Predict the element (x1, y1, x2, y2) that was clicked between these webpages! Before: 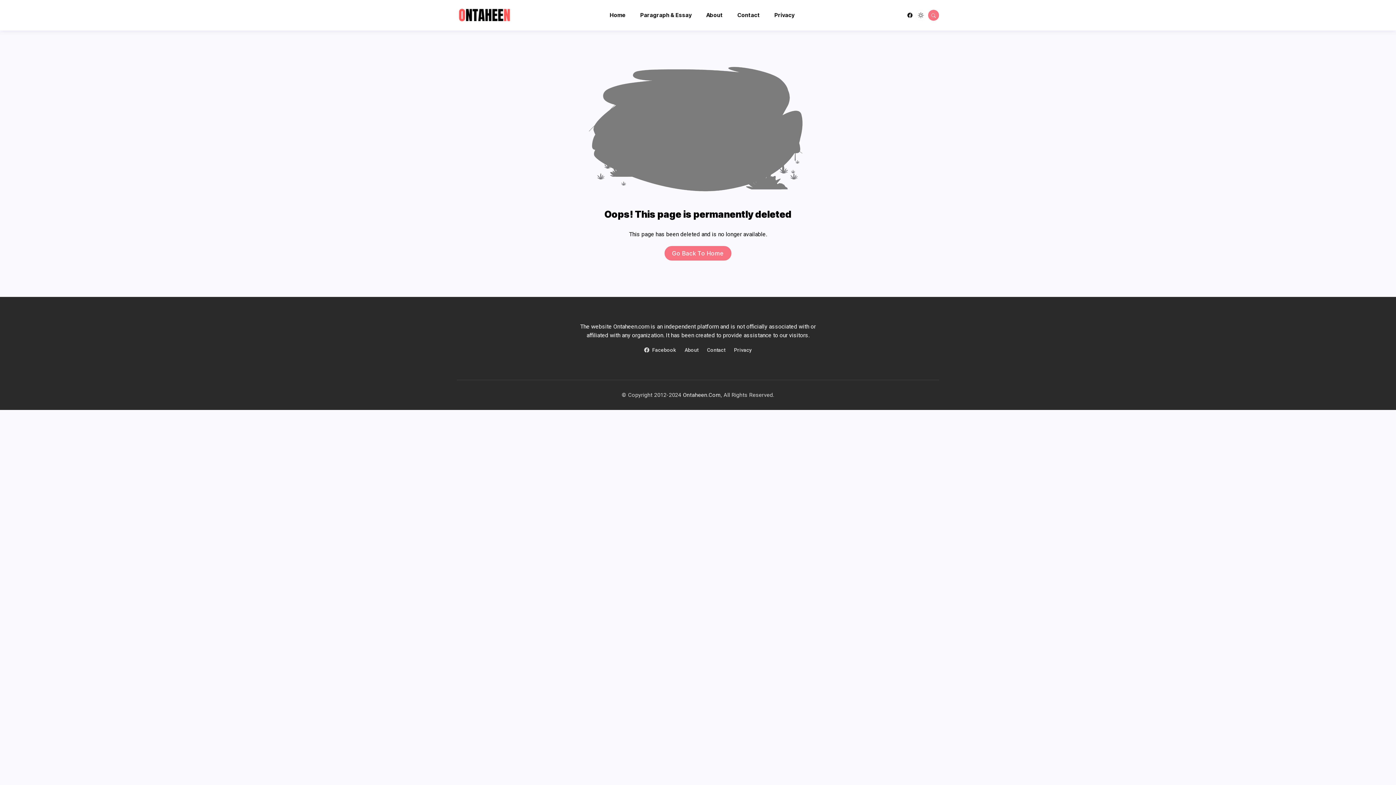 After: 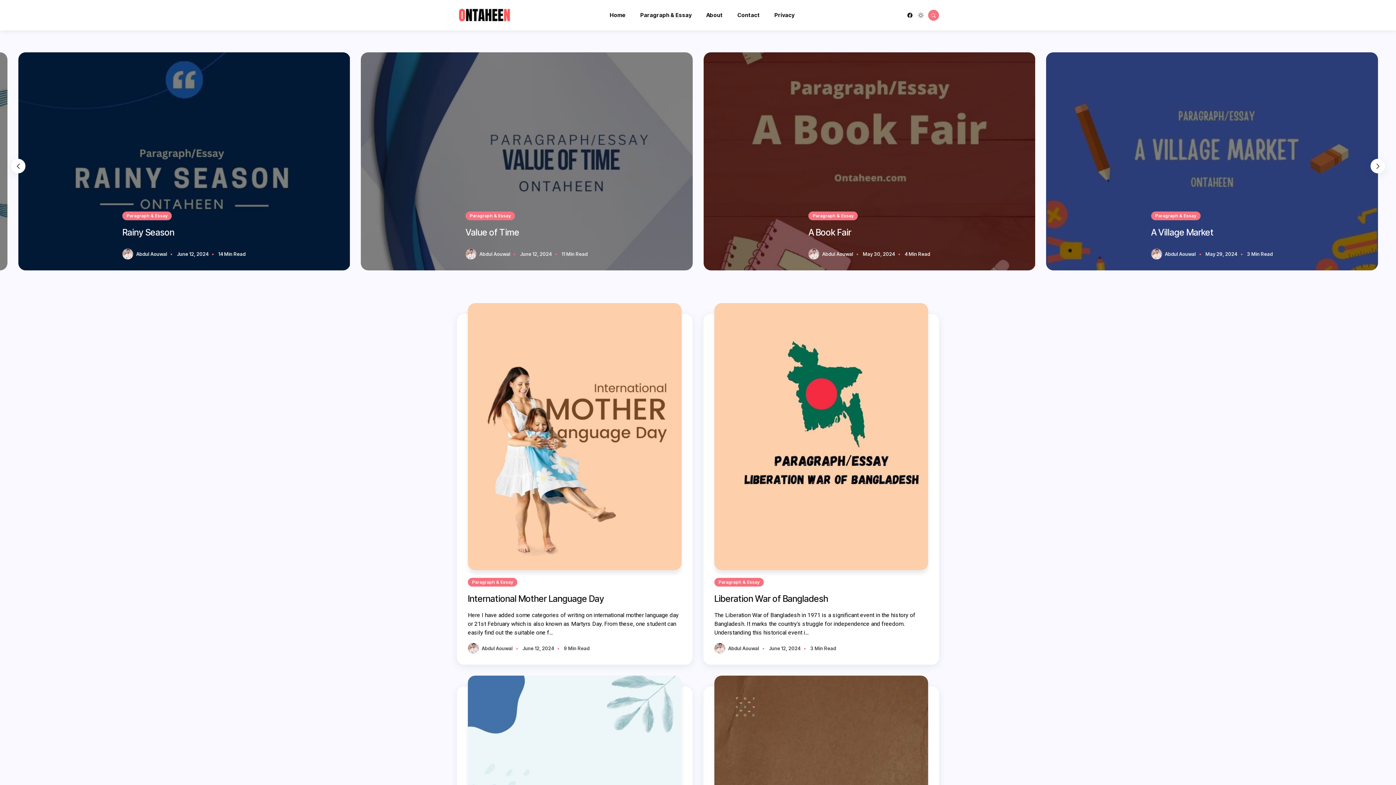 Action: bbox: (664, 246, 731, 260) label: Go Back To Home